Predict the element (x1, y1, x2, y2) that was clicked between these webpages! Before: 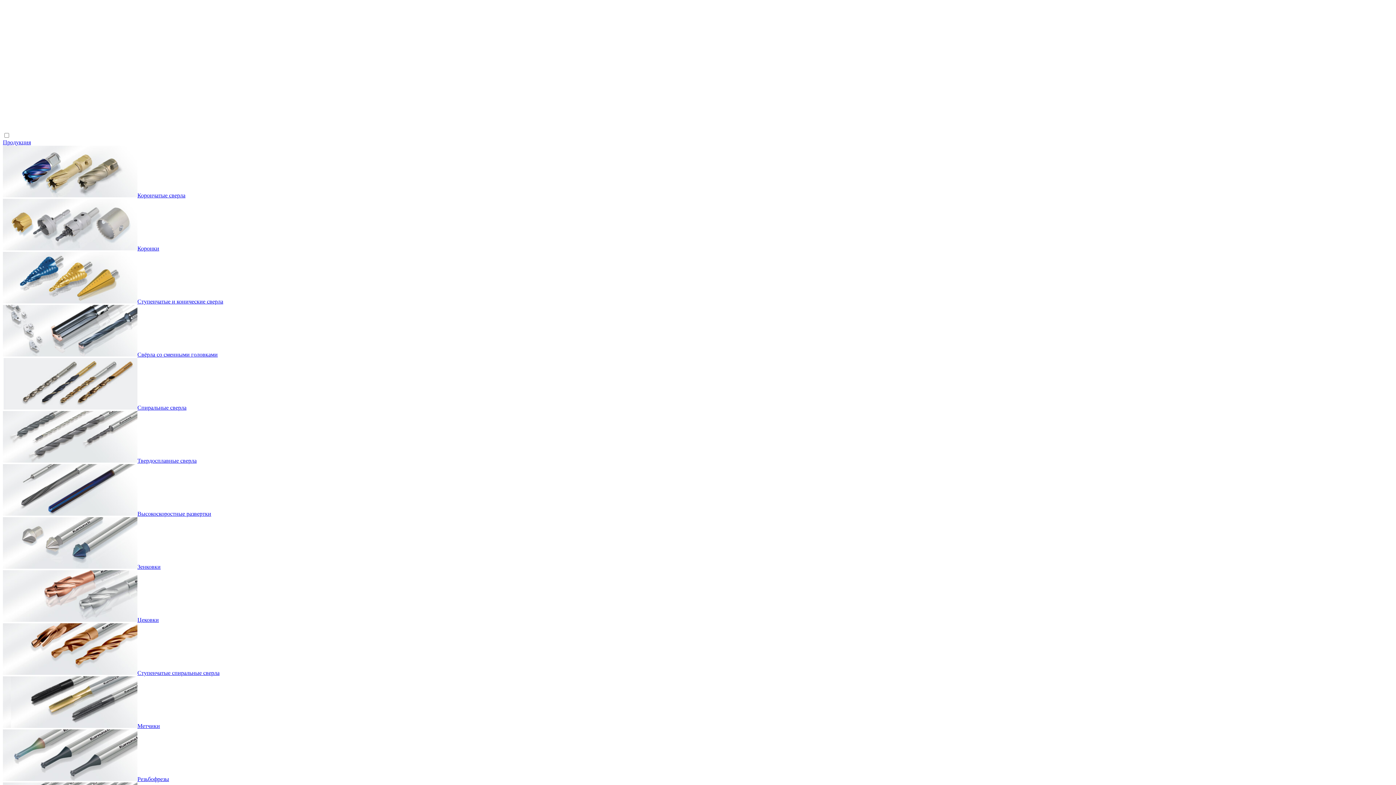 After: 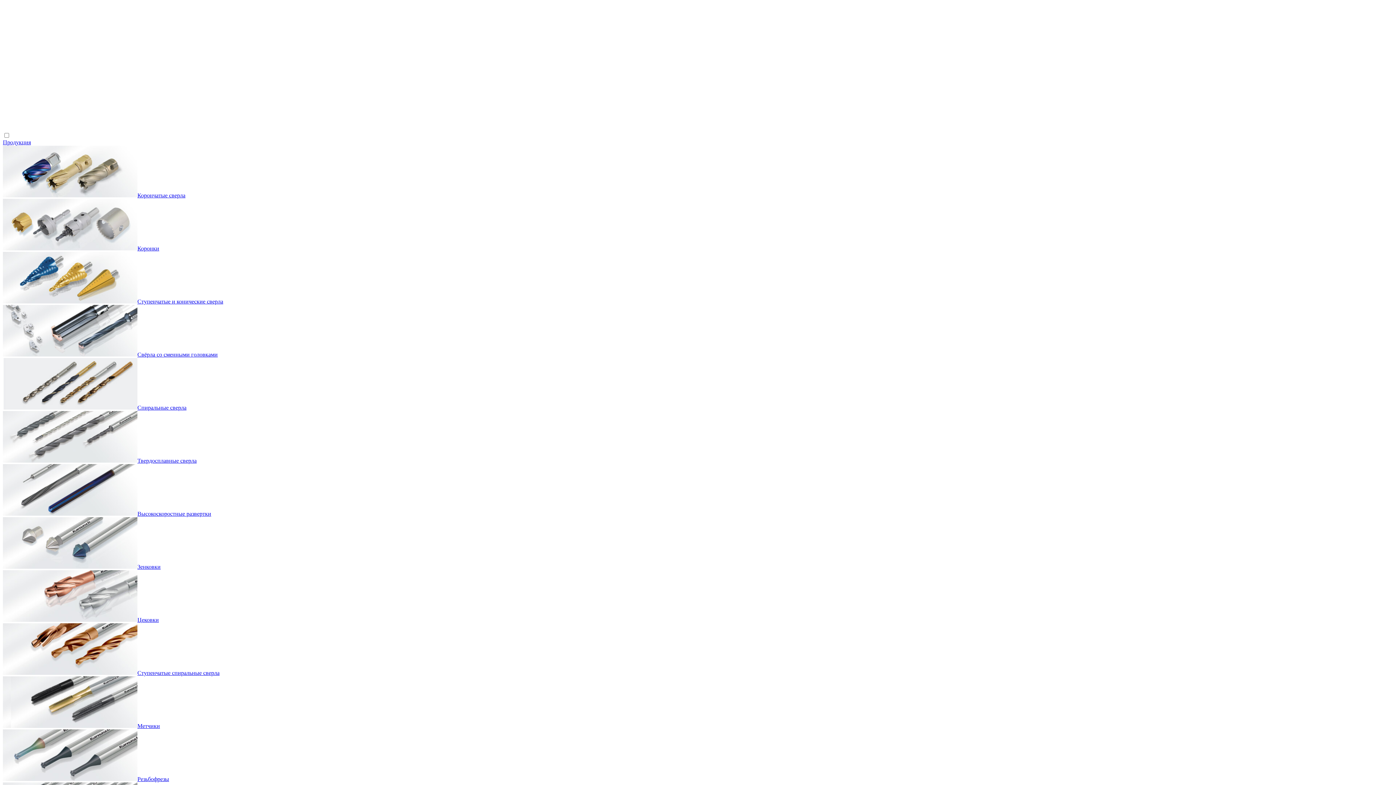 Action: bbox: (2, 298, 223, 304) label: Ступенчатые и конические сверла